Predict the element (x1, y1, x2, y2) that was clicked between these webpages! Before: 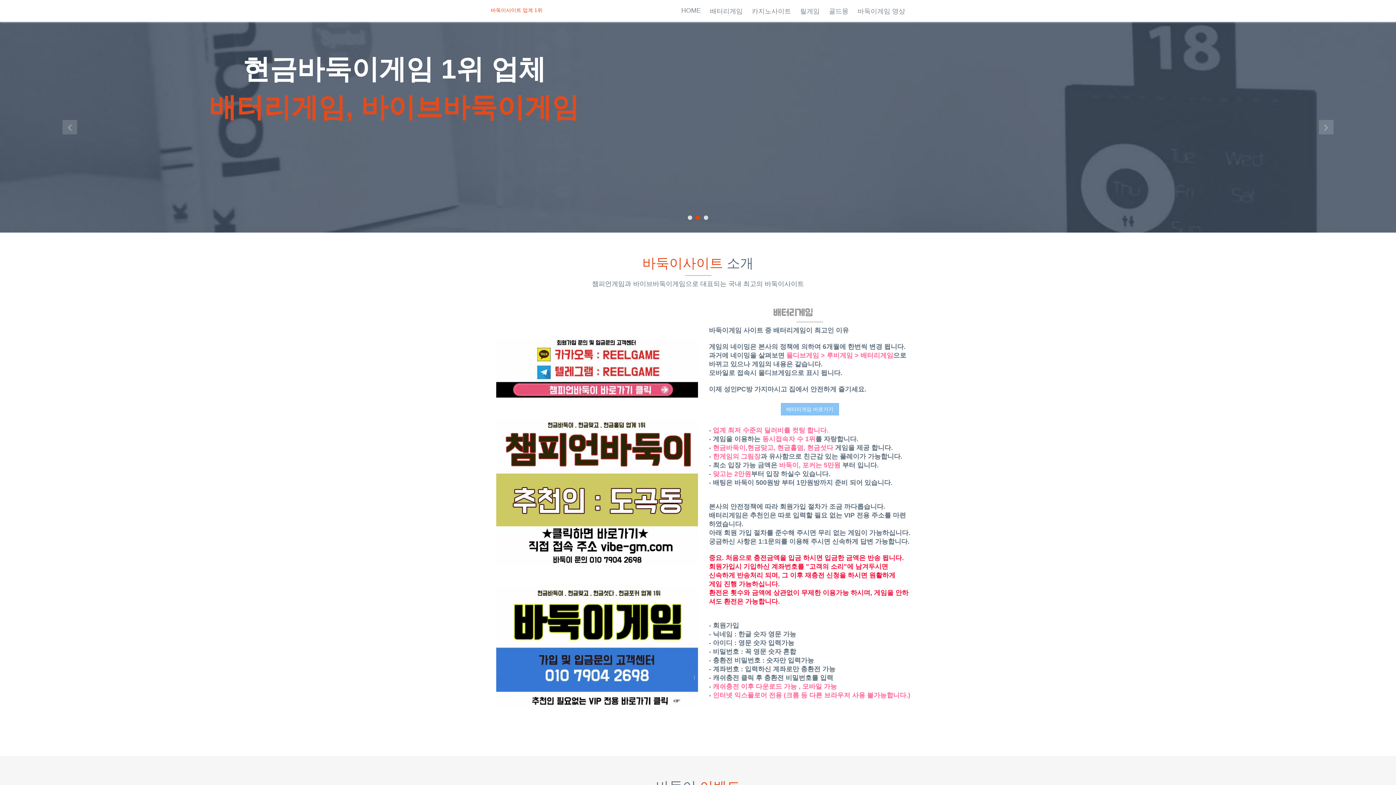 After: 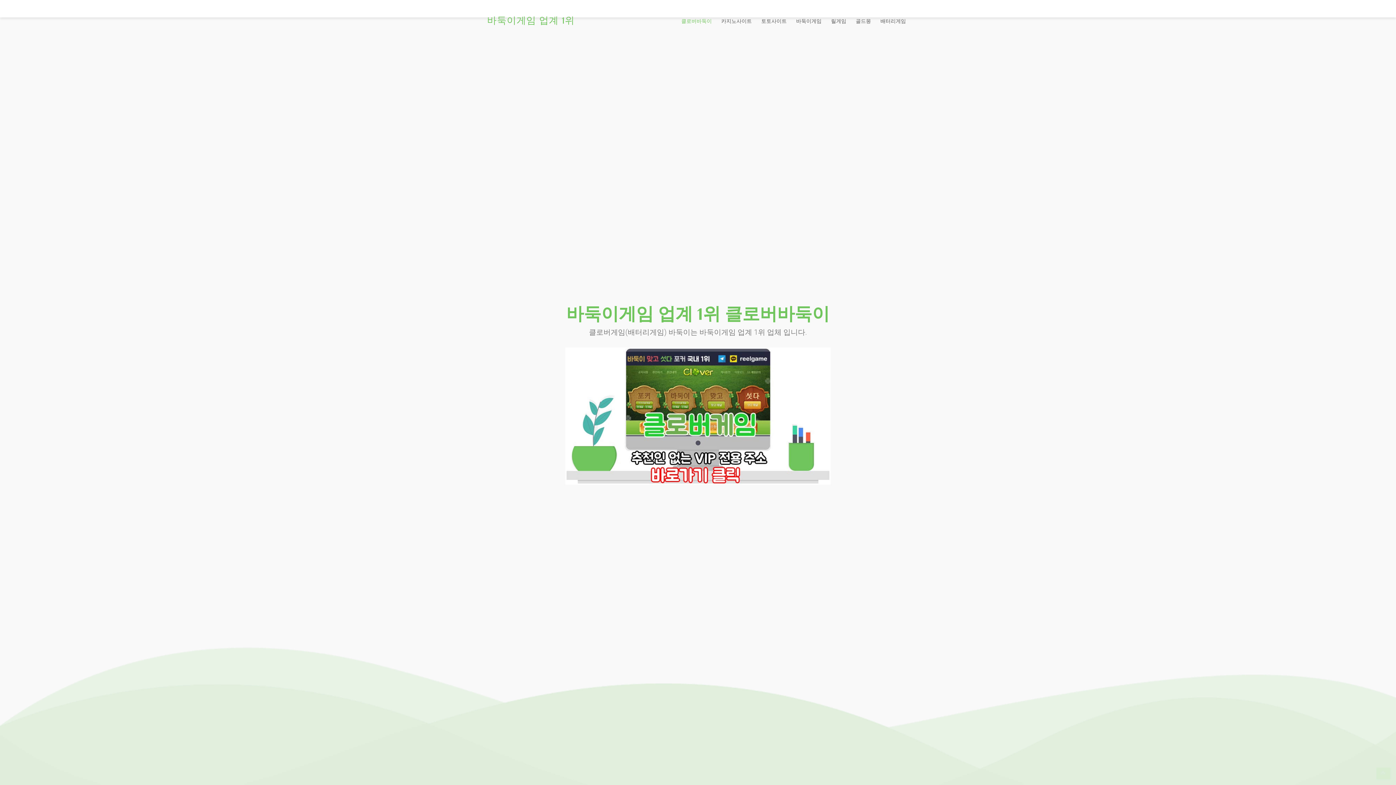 Action: bbox: (710, 6, 742, 15) label: 배터리게임